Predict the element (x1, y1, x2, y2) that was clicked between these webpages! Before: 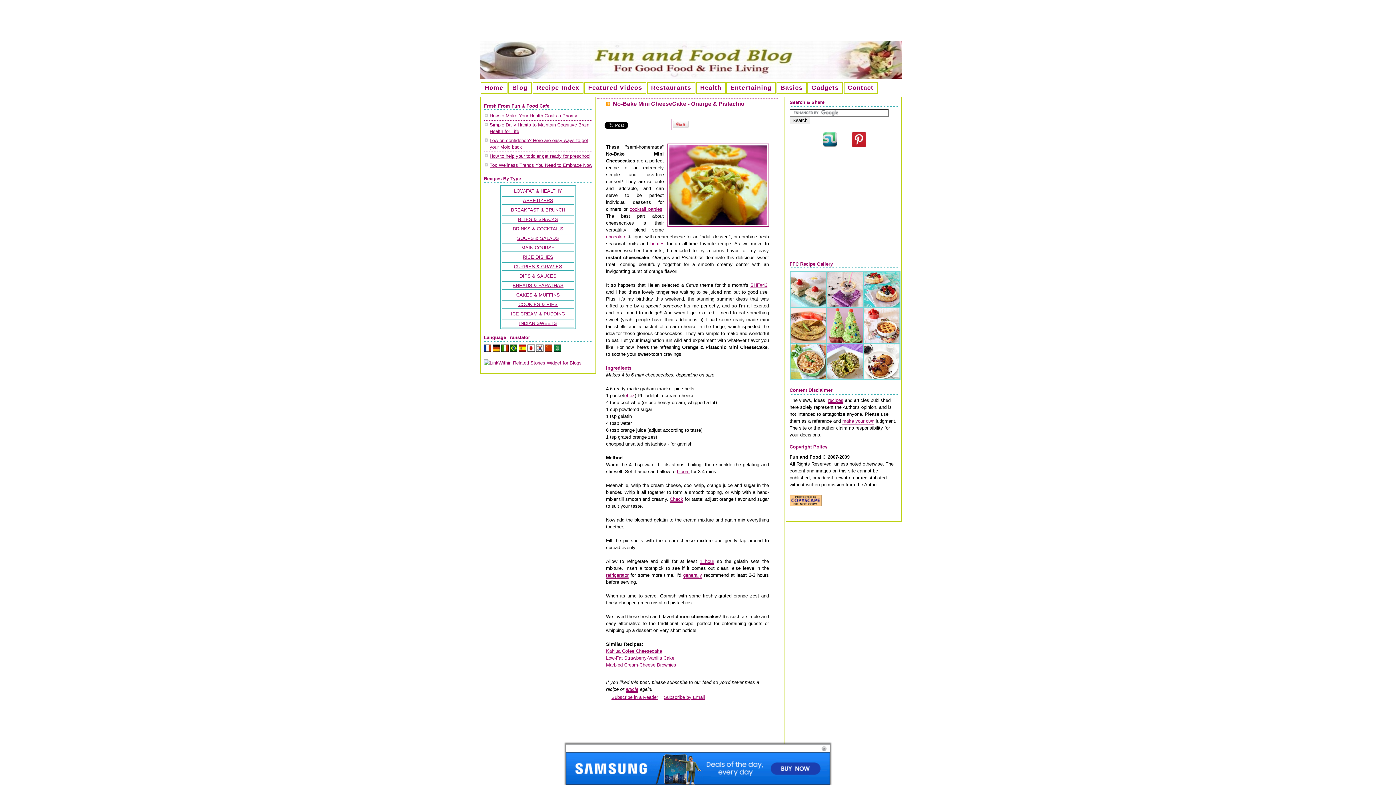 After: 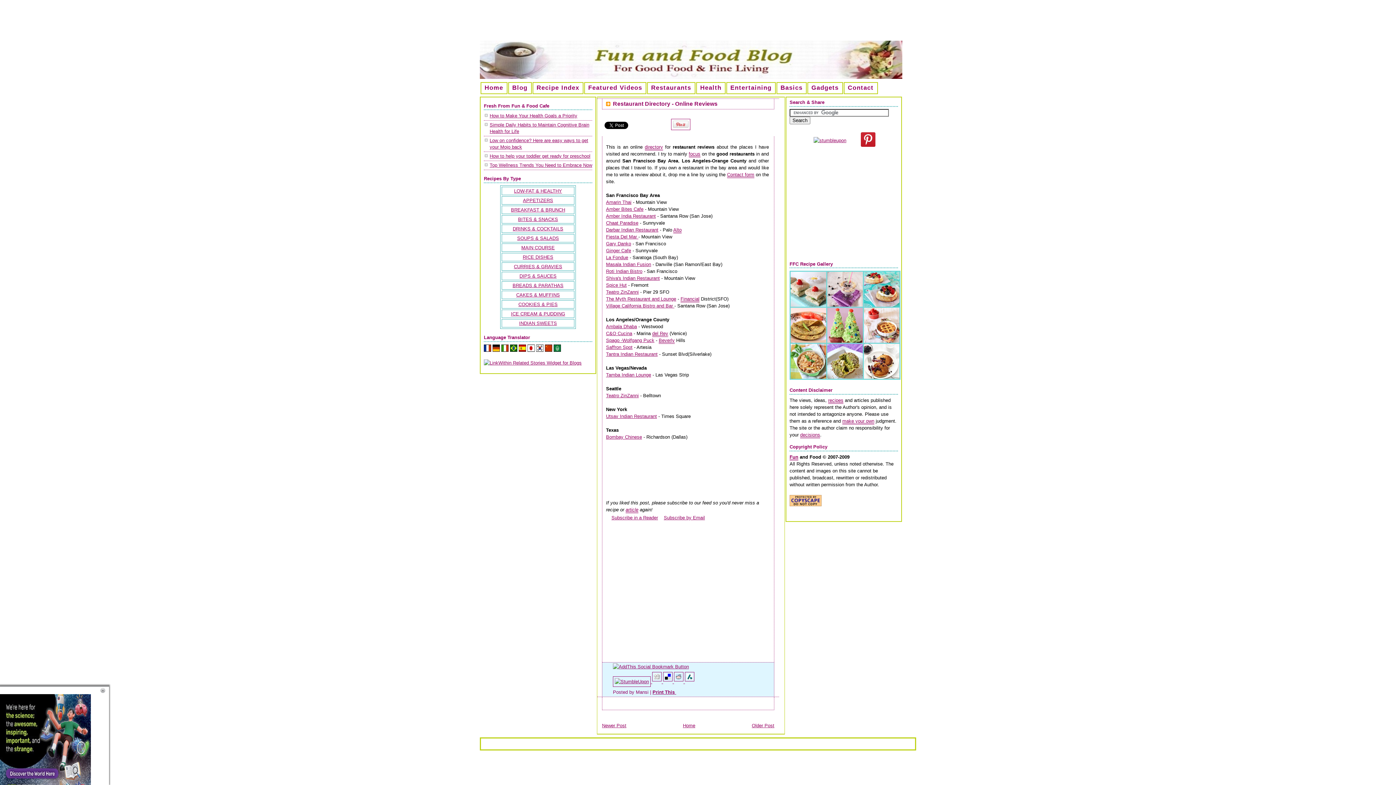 Action: label: Restaurants bbox: (651, 84, 691, 91)